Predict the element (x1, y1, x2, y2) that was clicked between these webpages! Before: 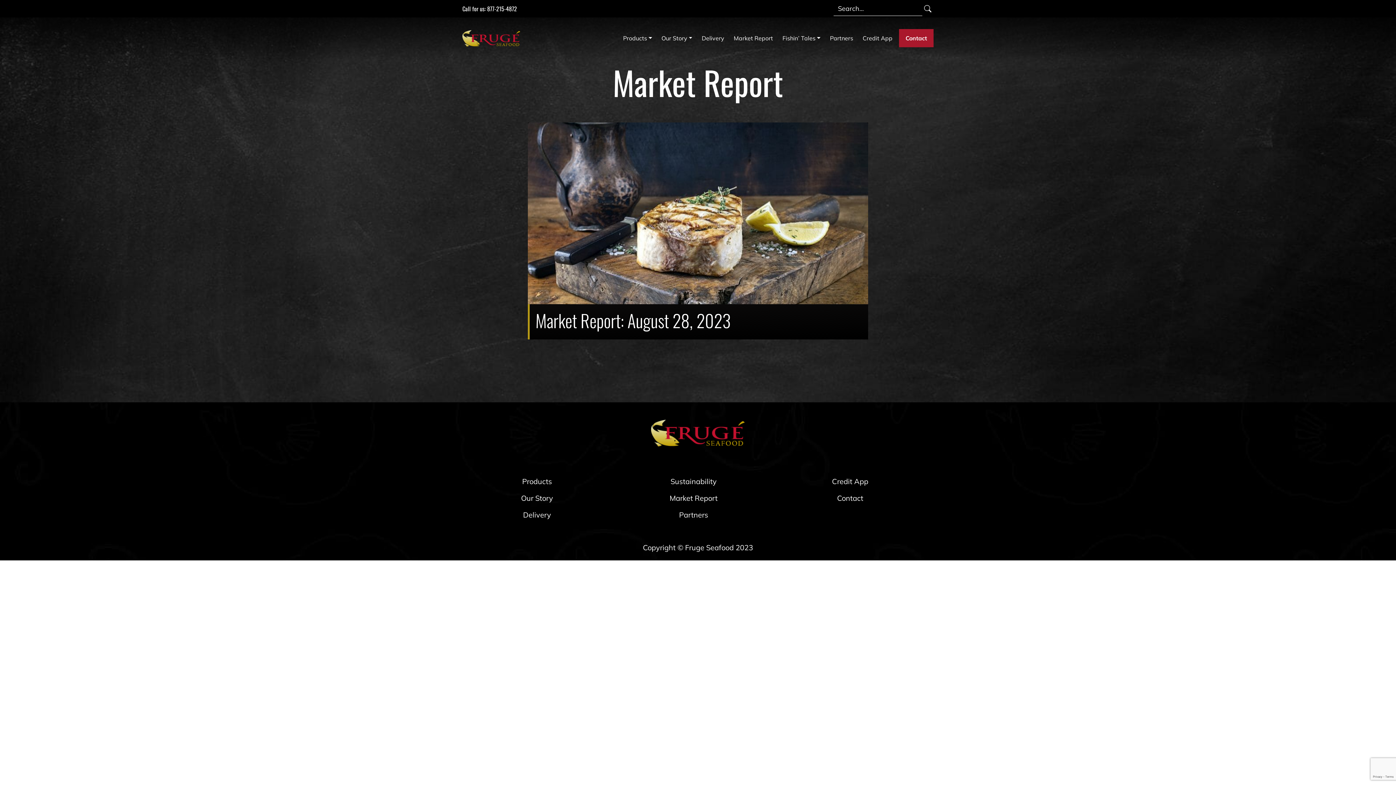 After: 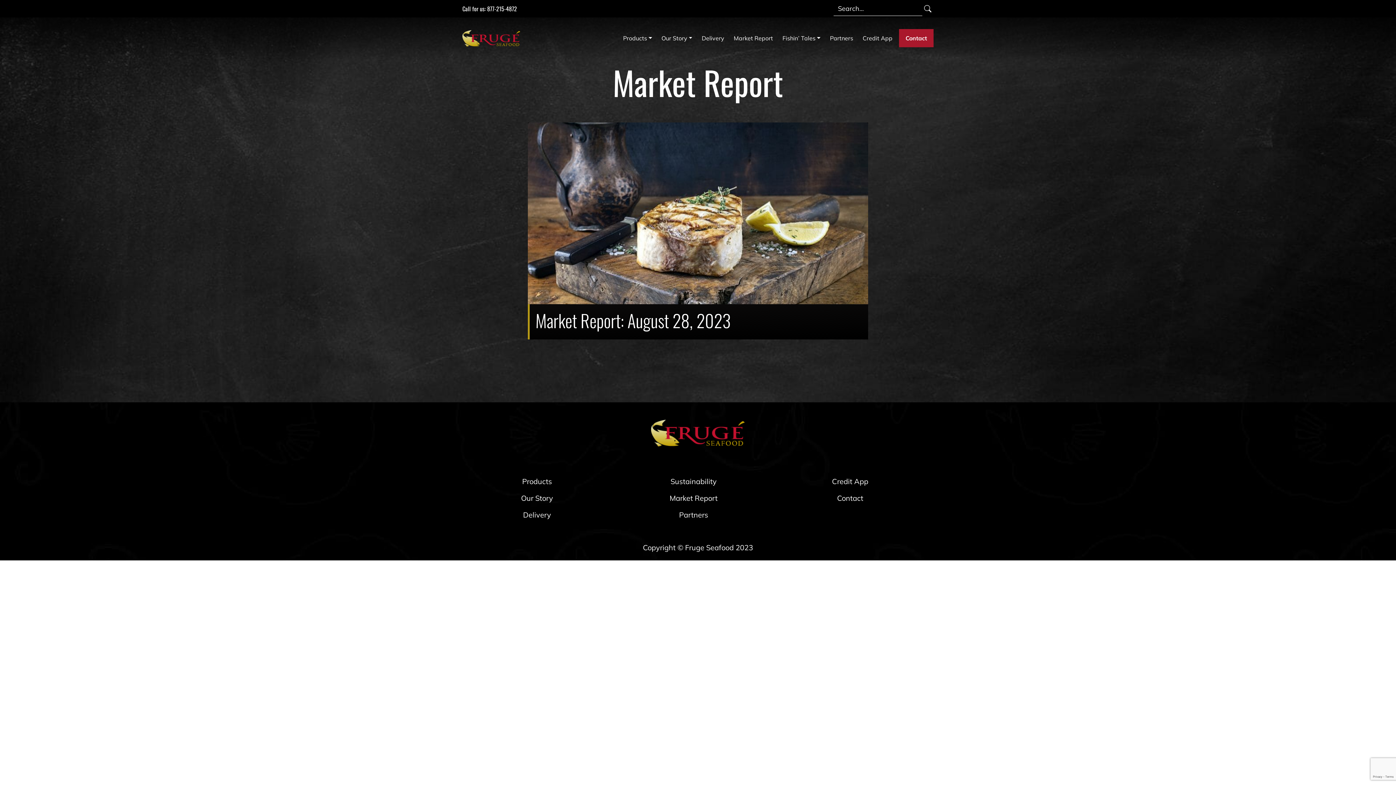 Action: label: Market Report bbox: (619, 490, 768, 506)